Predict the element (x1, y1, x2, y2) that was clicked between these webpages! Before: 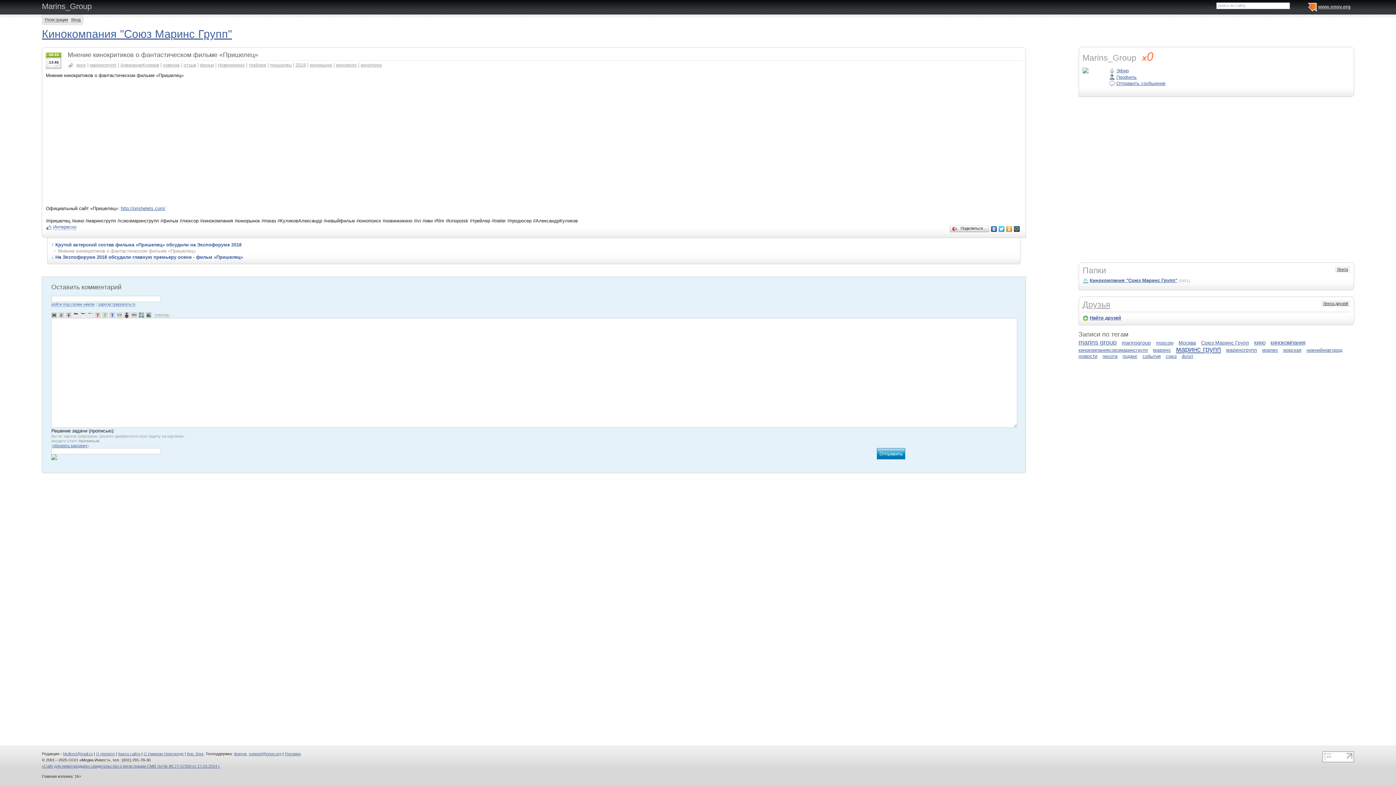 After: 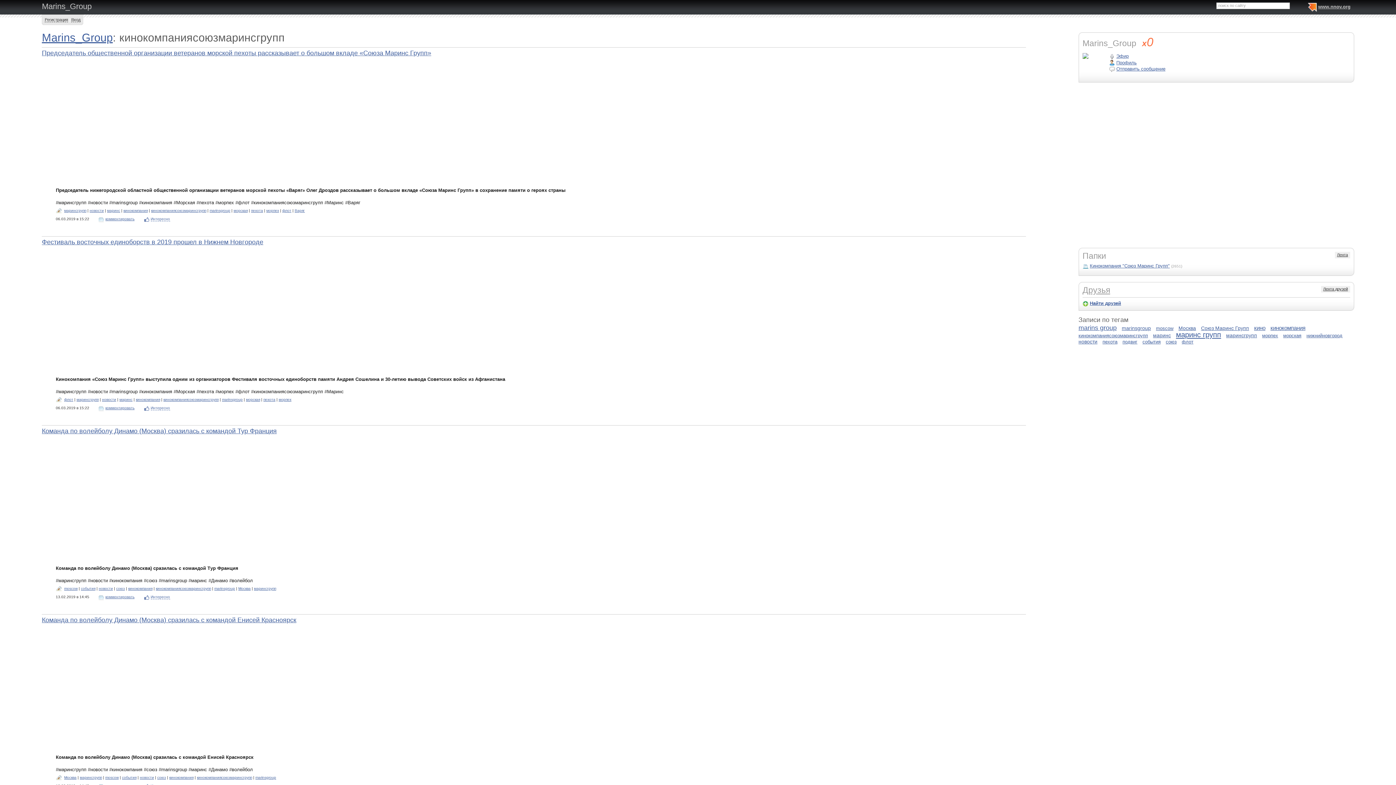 Action: label: кинокомпаниясоюзмаринсгрупп bbox: (1078, 347, 1151, 353)